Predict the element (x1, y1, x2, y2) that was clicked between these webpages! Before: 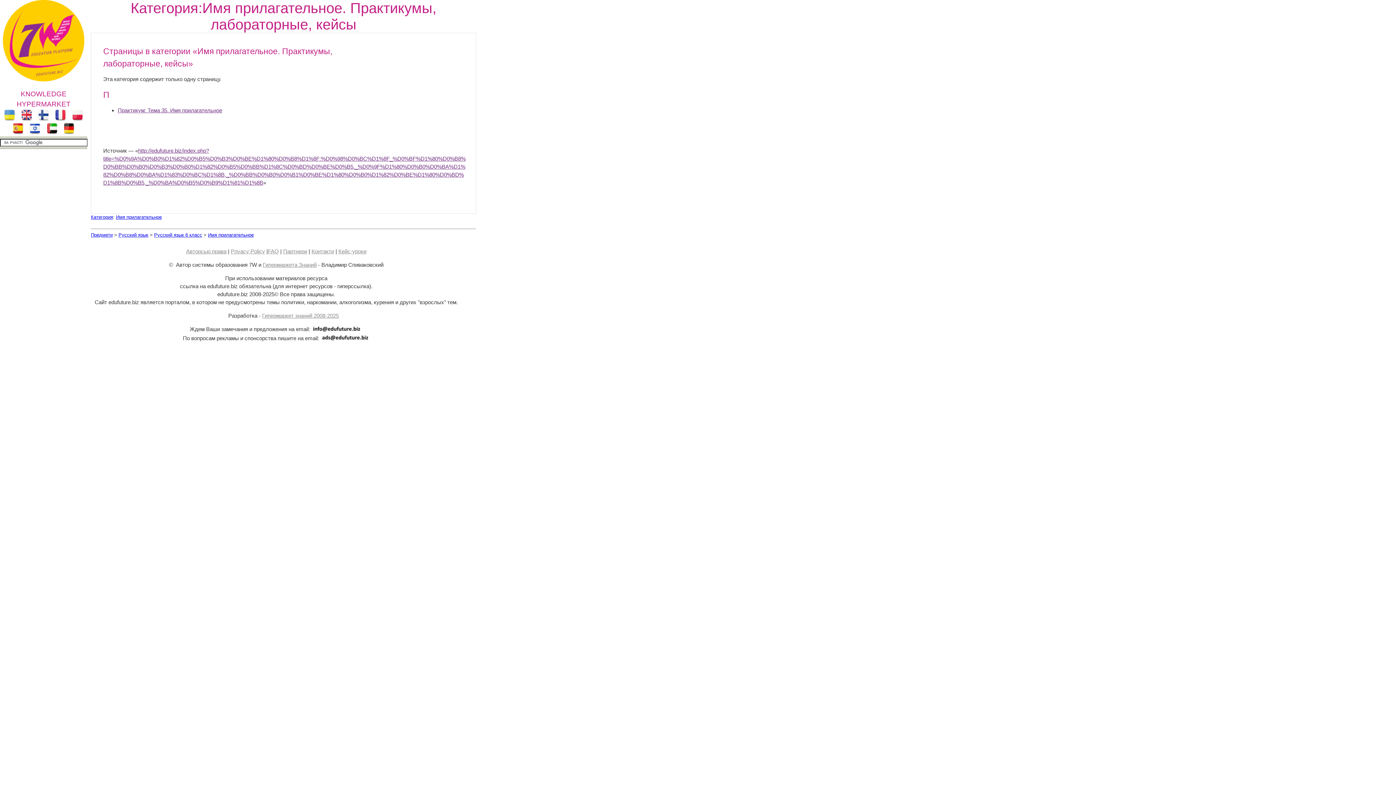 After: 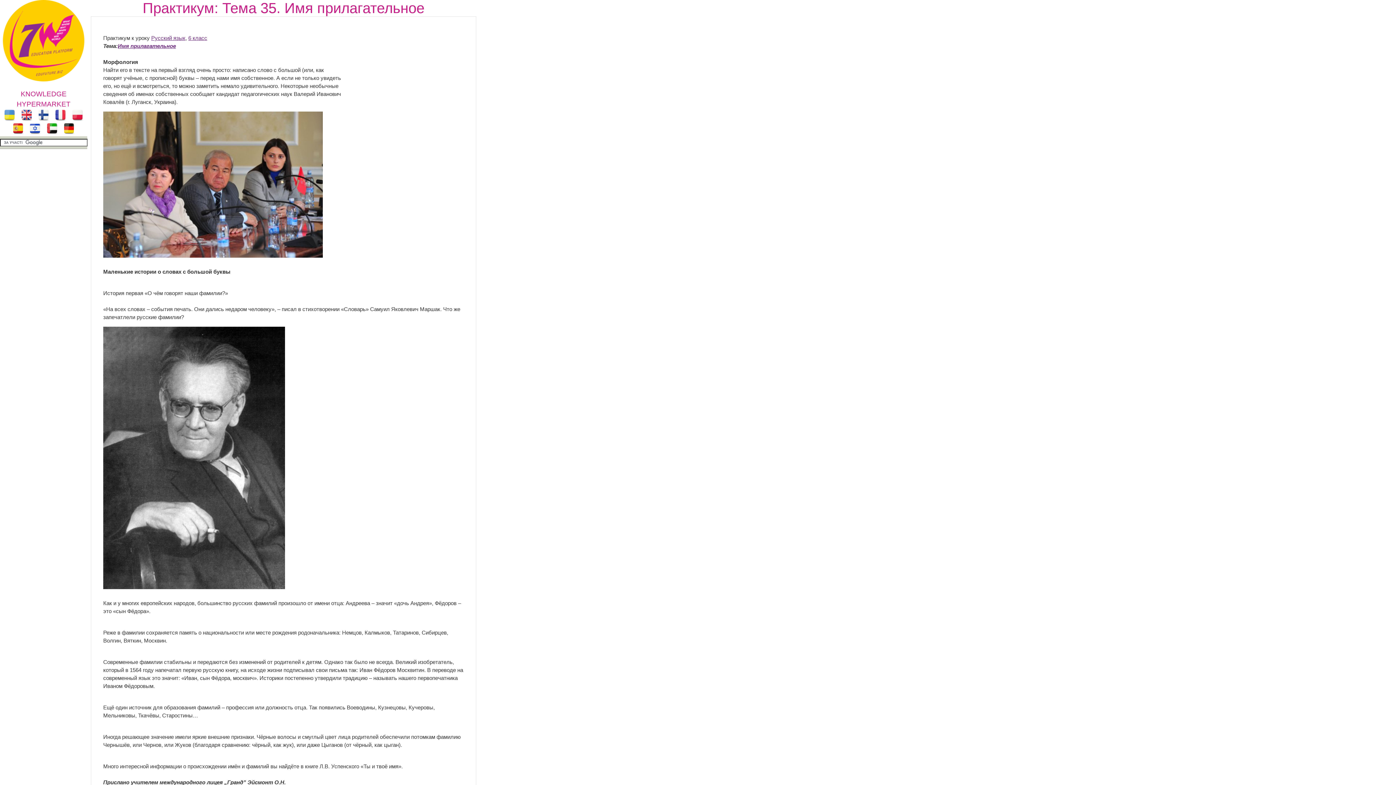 Action: bbox: (117, 107, 222, 113) label: Практикум: Тема 35. Имя прилагательное